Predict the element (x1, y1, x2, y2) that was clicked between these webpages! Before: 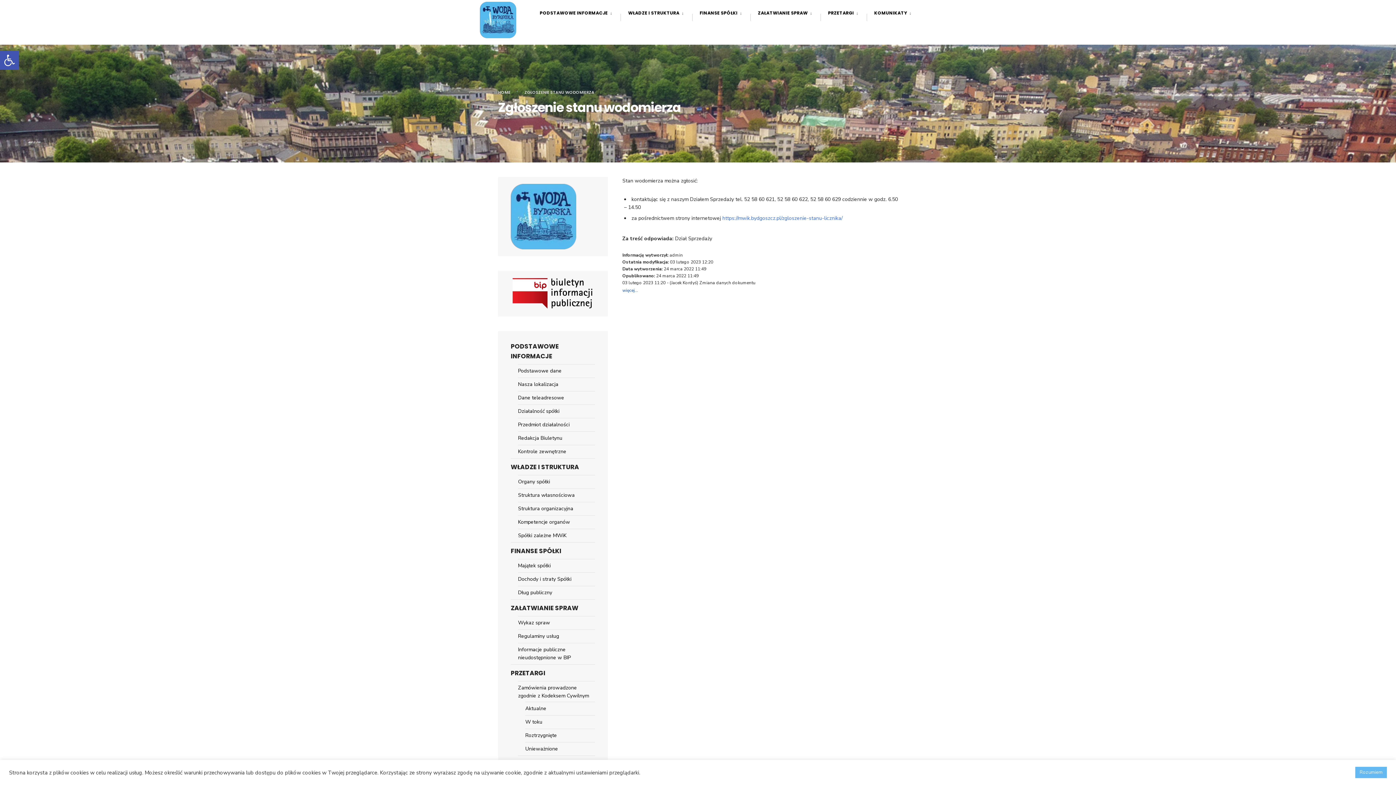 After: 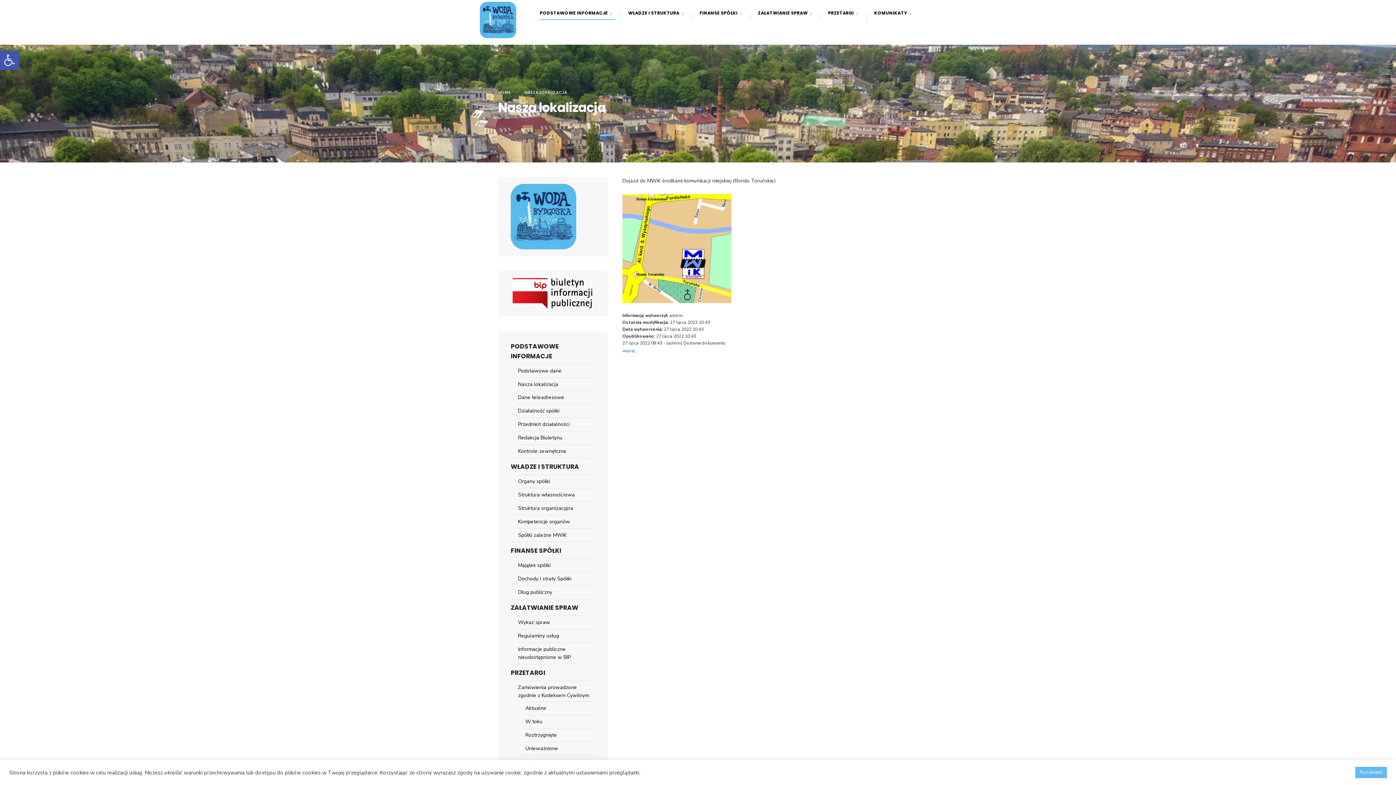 Action: bbox: (518, 378, 595, 391) label: Nasza lokalizacja